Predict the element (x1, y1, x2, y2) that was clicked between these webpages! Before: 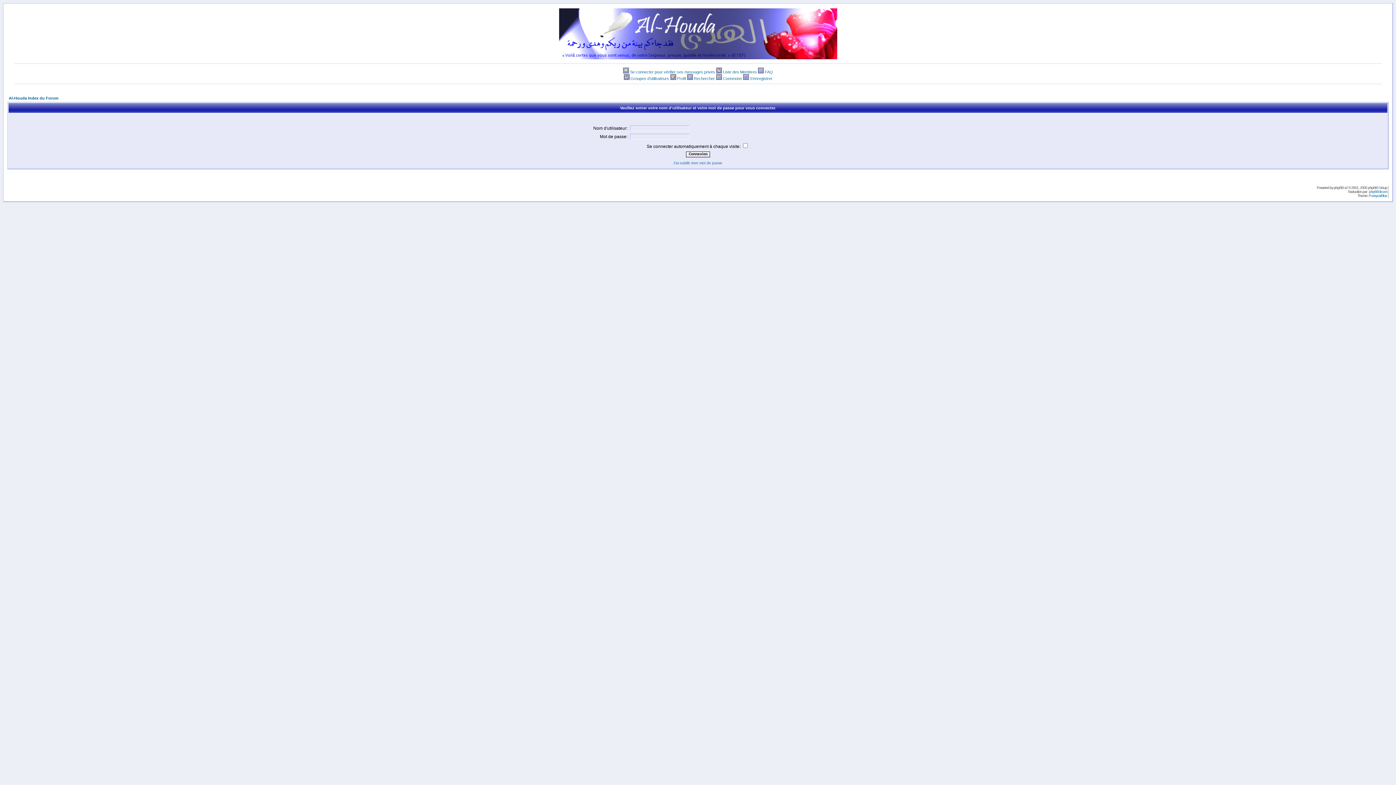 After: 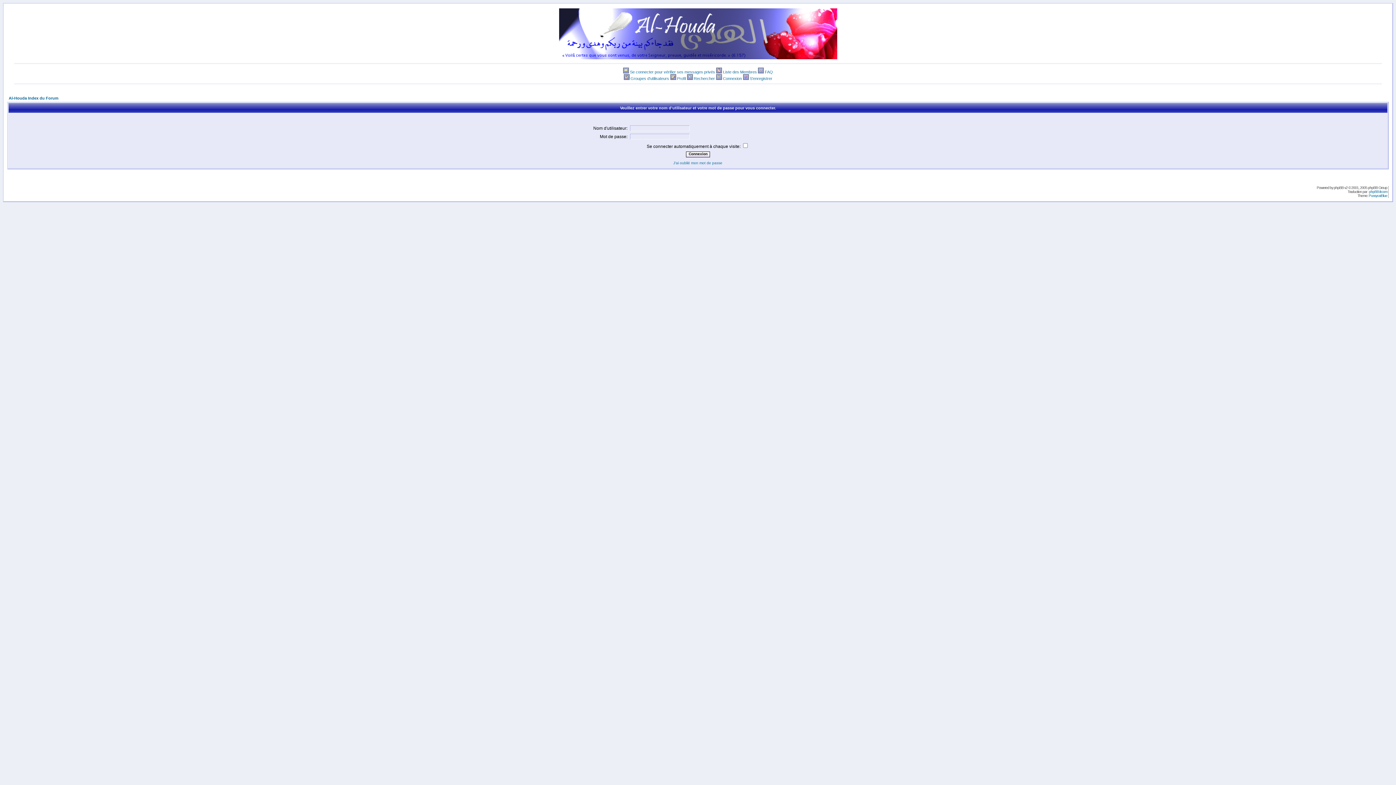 Action: bbox: (670, 76, 676, 80)